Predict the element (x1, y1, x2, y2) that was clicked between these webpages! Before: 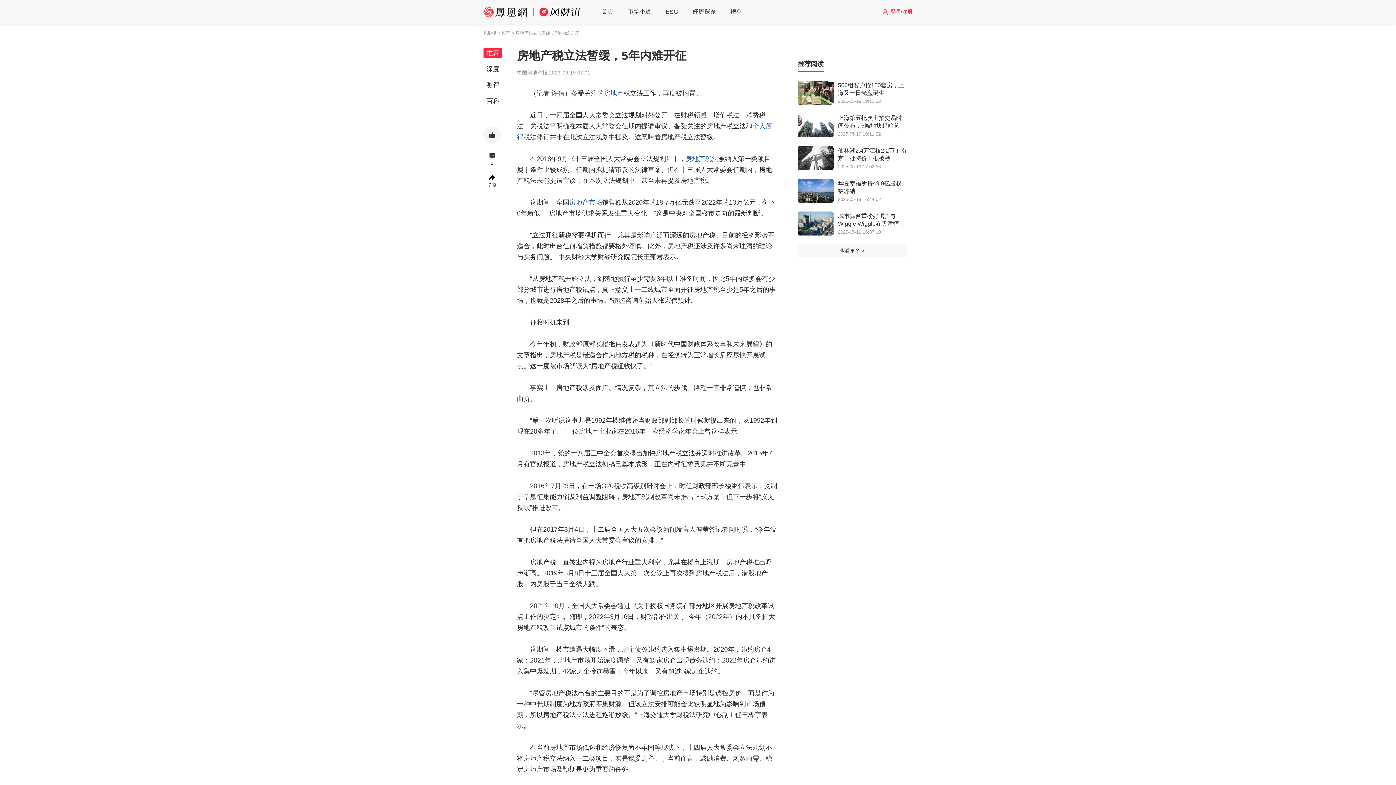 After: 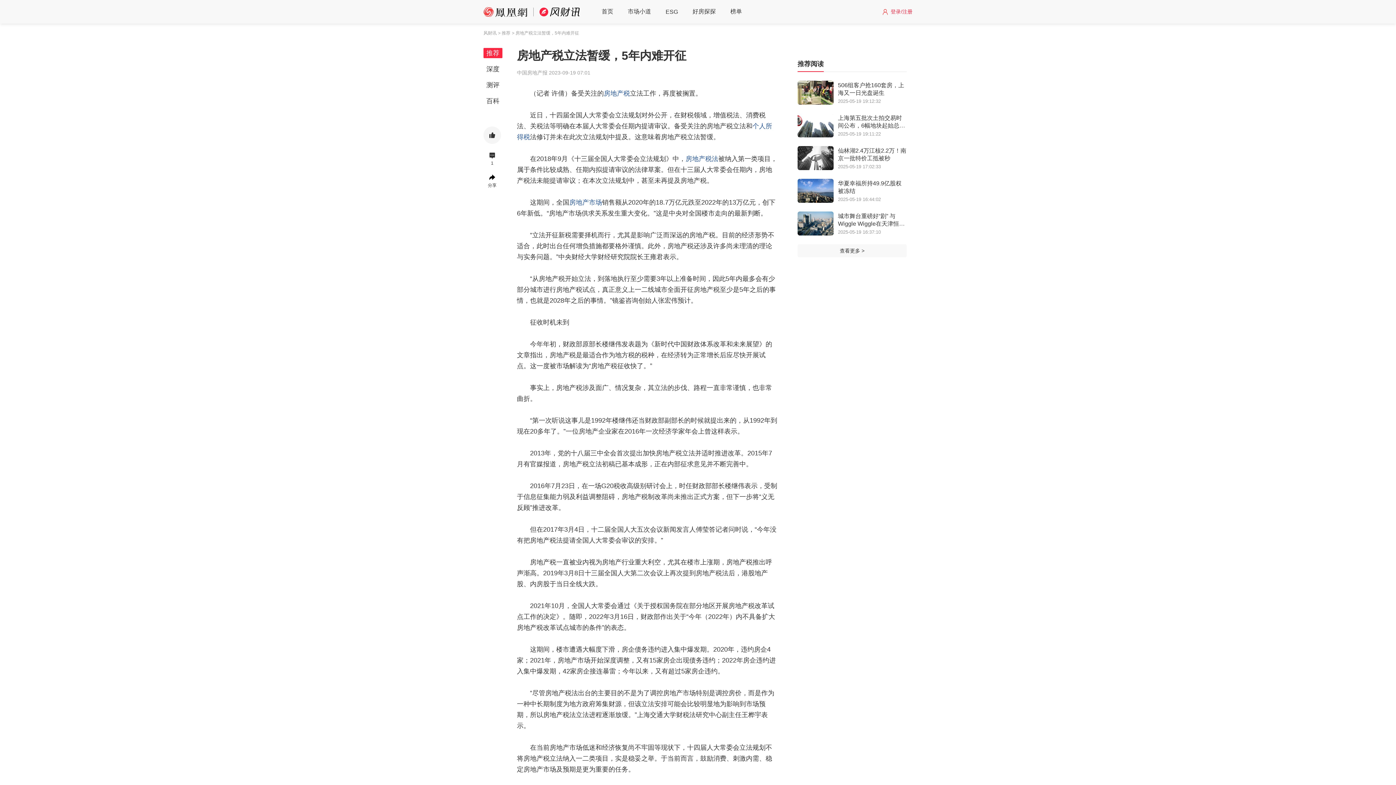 Action: bbox: (797, 80, 906, 104) label: 506组客户抢160套房，上海又一日光盘诞生
2025-05-19 19:12:32